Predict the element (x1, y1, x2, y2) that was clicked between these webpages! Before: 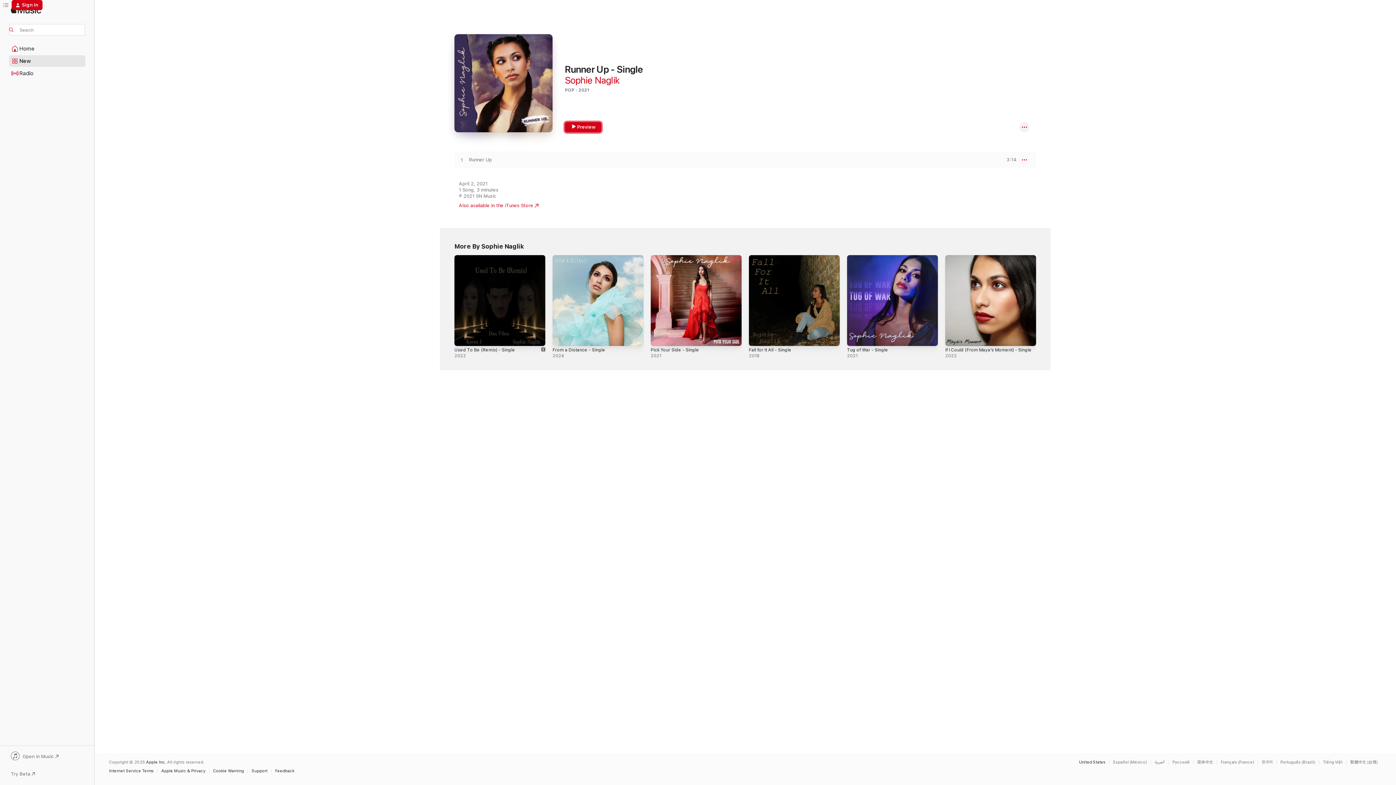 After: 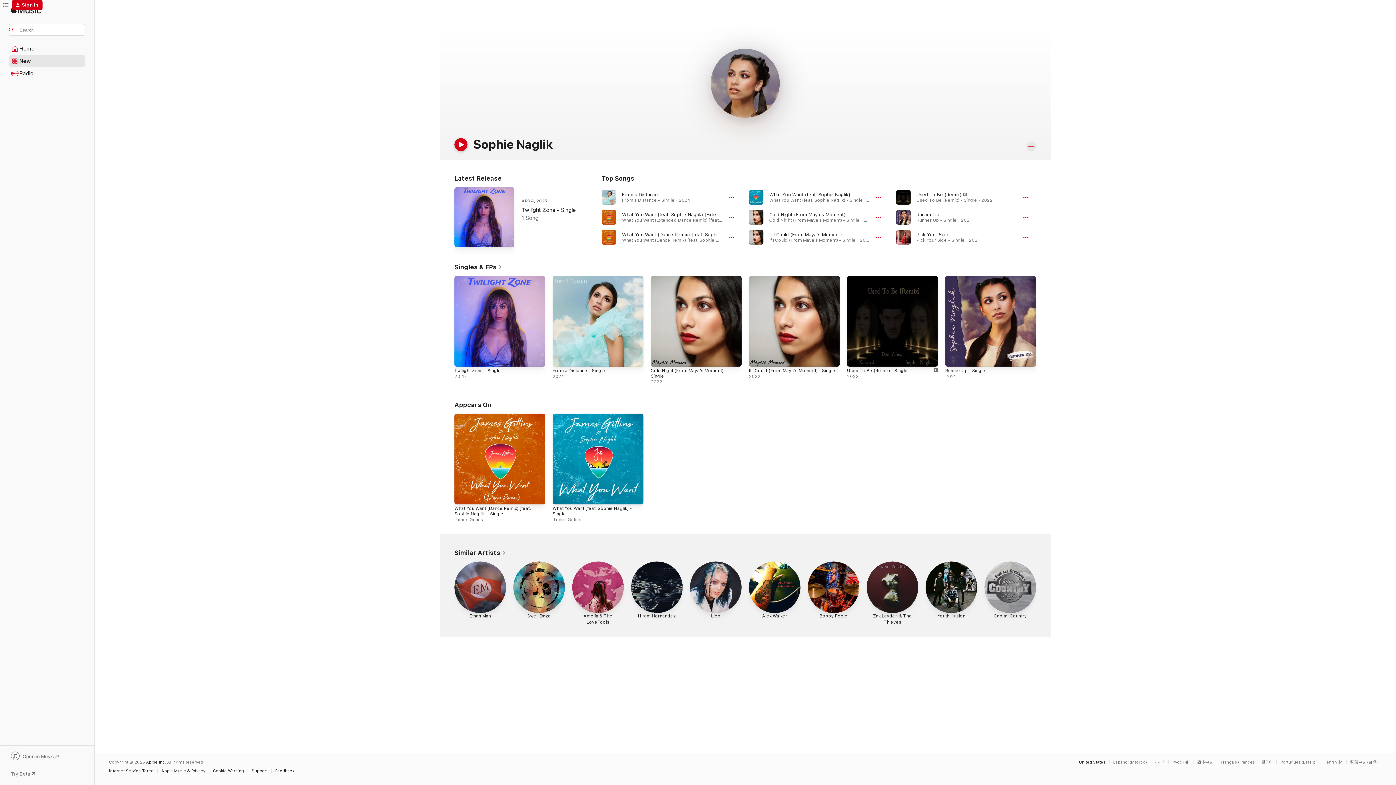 Action: bbox: (565, 74, 620, 85) label: Sophie Naglik